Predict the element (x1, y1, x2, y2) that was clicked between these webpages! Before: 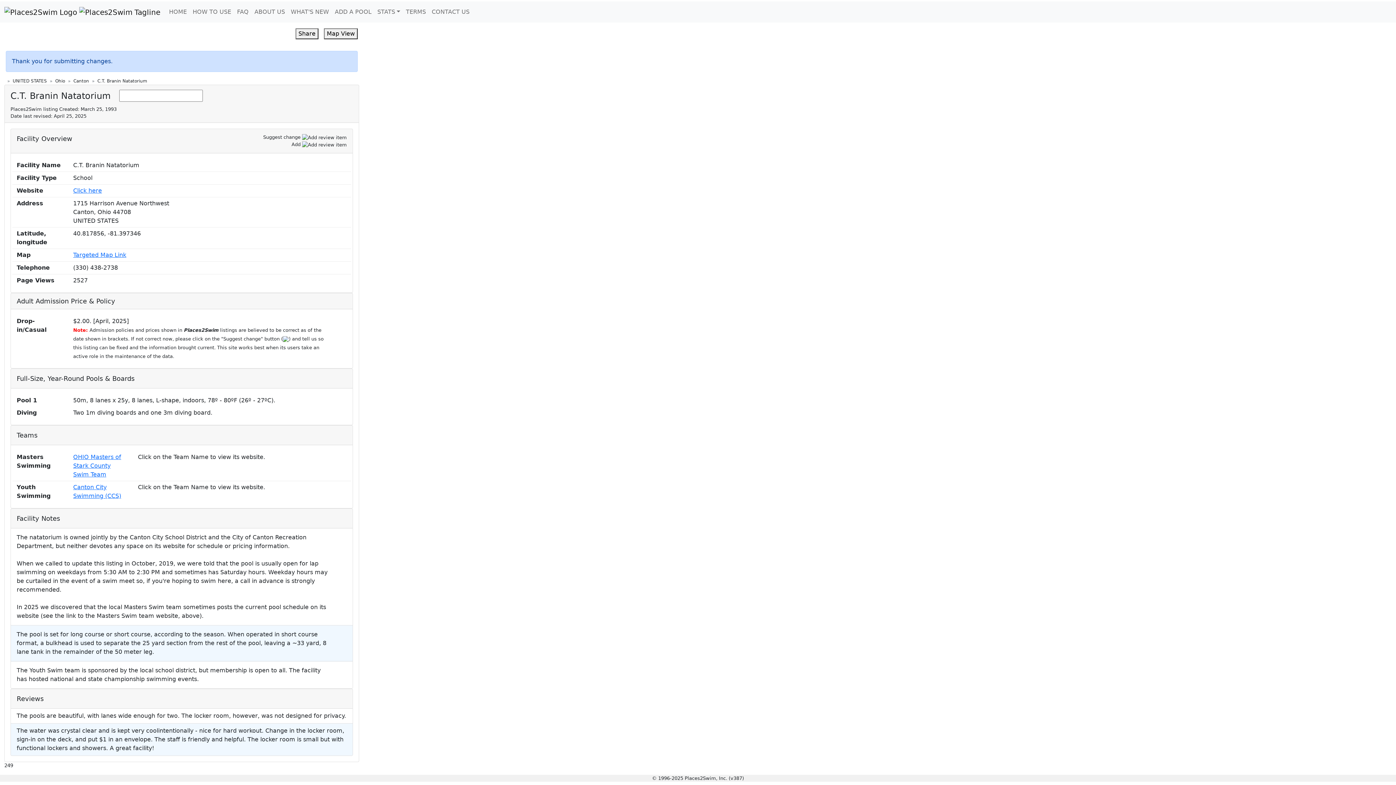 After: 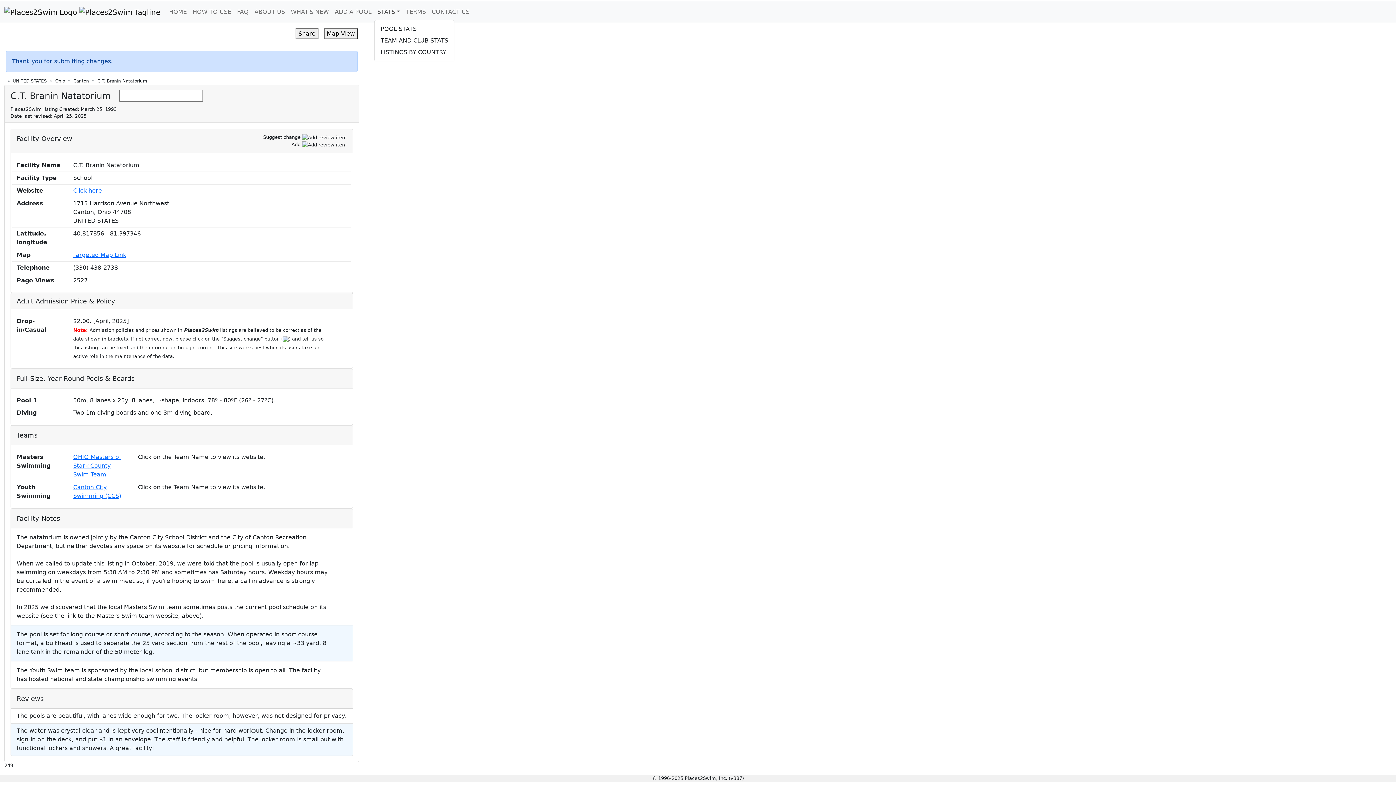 Action: bbox: (374, 4, 403, 19) label: STATS